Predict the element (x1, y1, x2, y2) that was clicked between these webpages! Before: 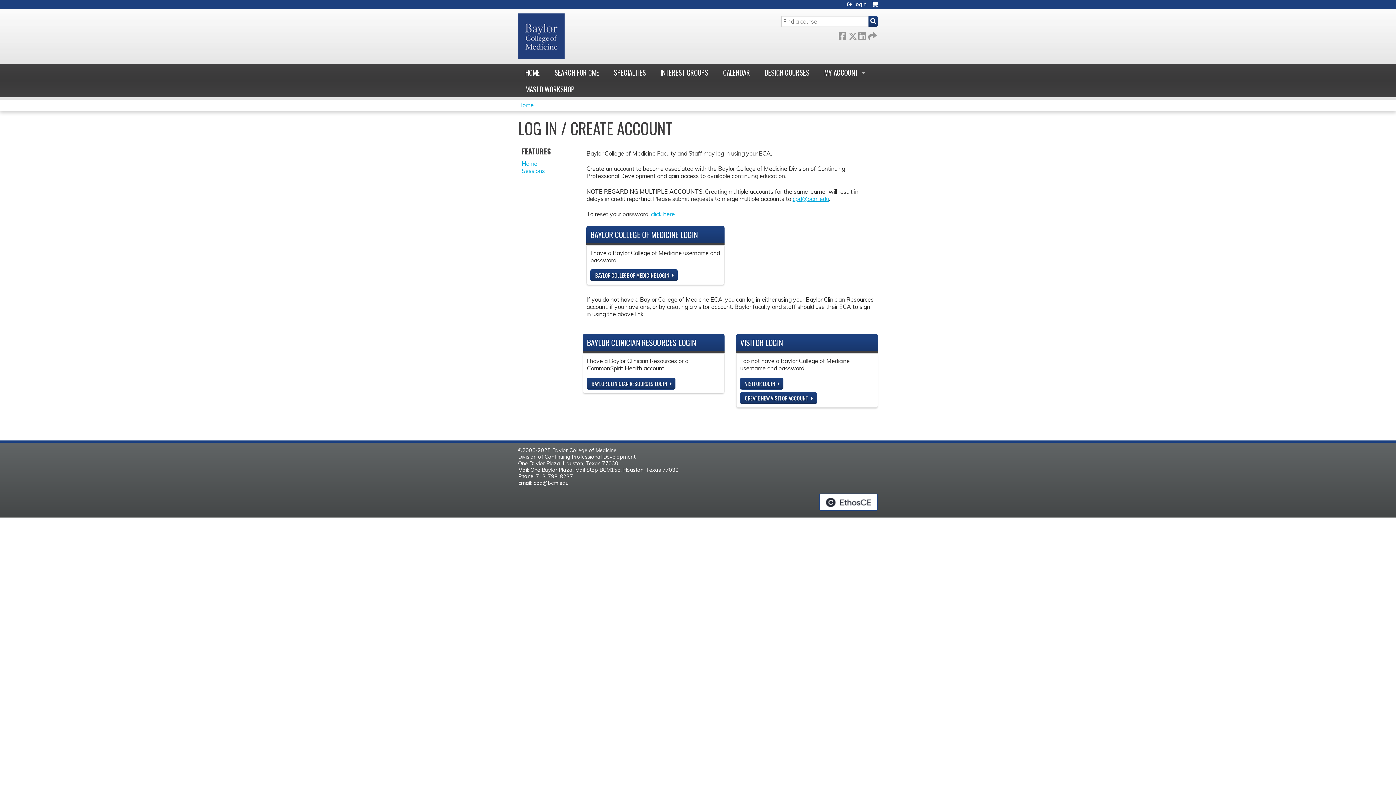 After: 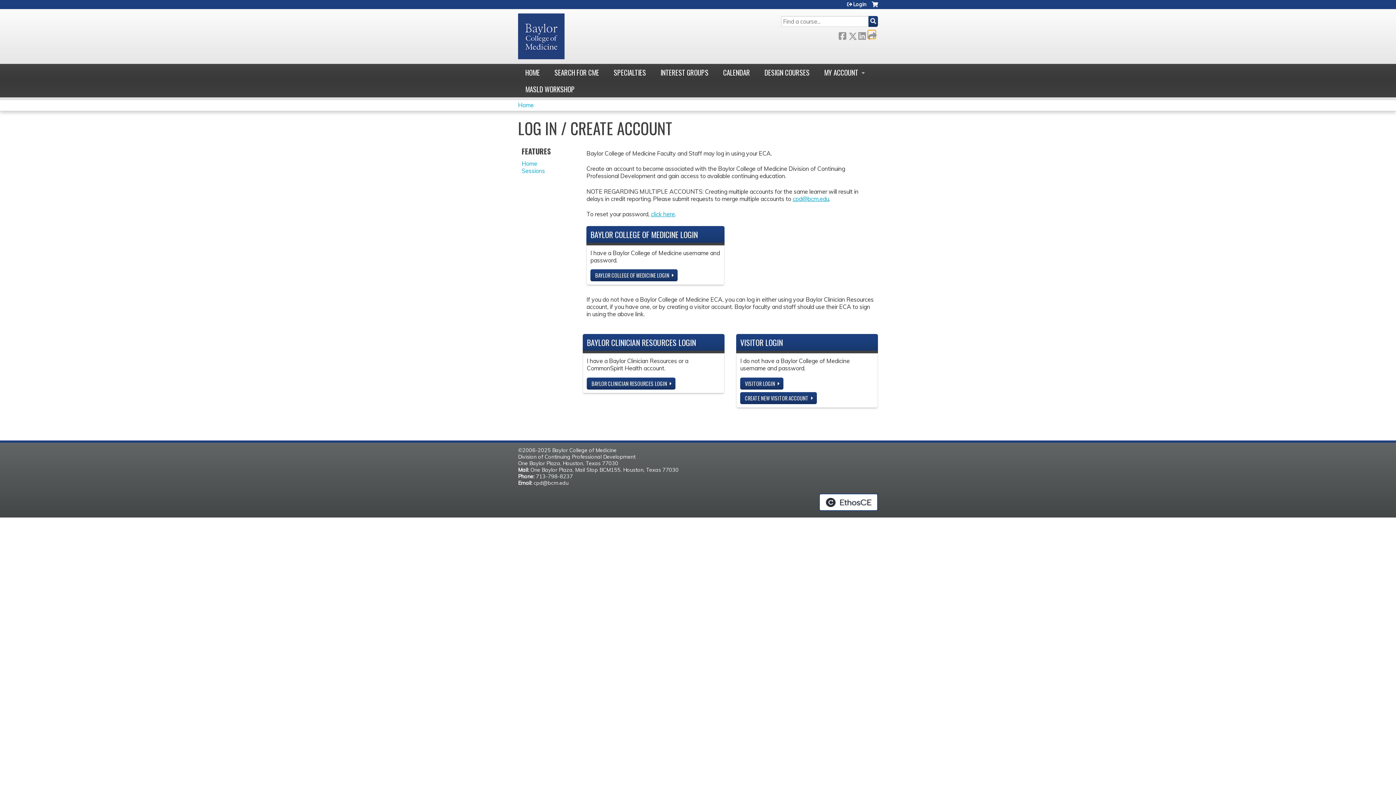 Action: label:  Forward bbox: (868, 30, 875, 38)